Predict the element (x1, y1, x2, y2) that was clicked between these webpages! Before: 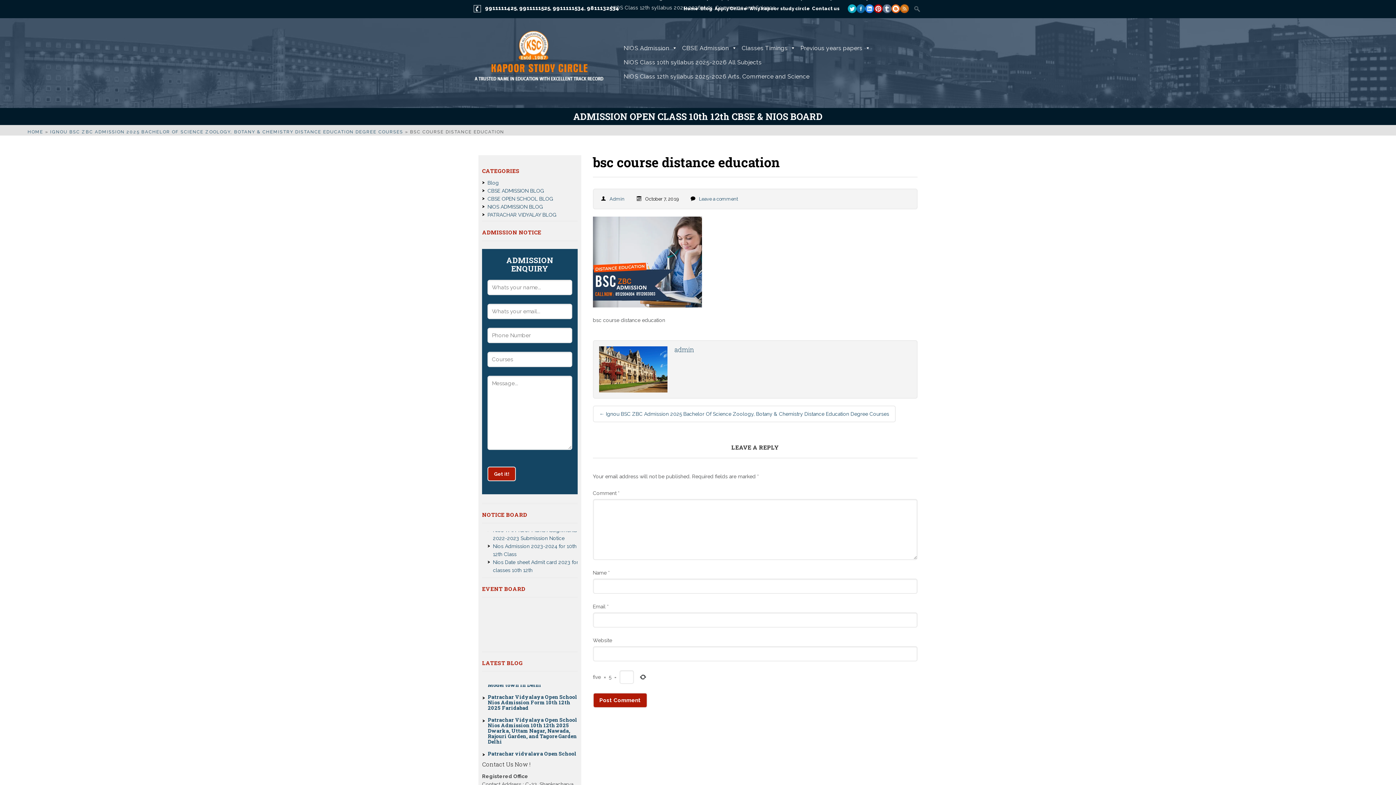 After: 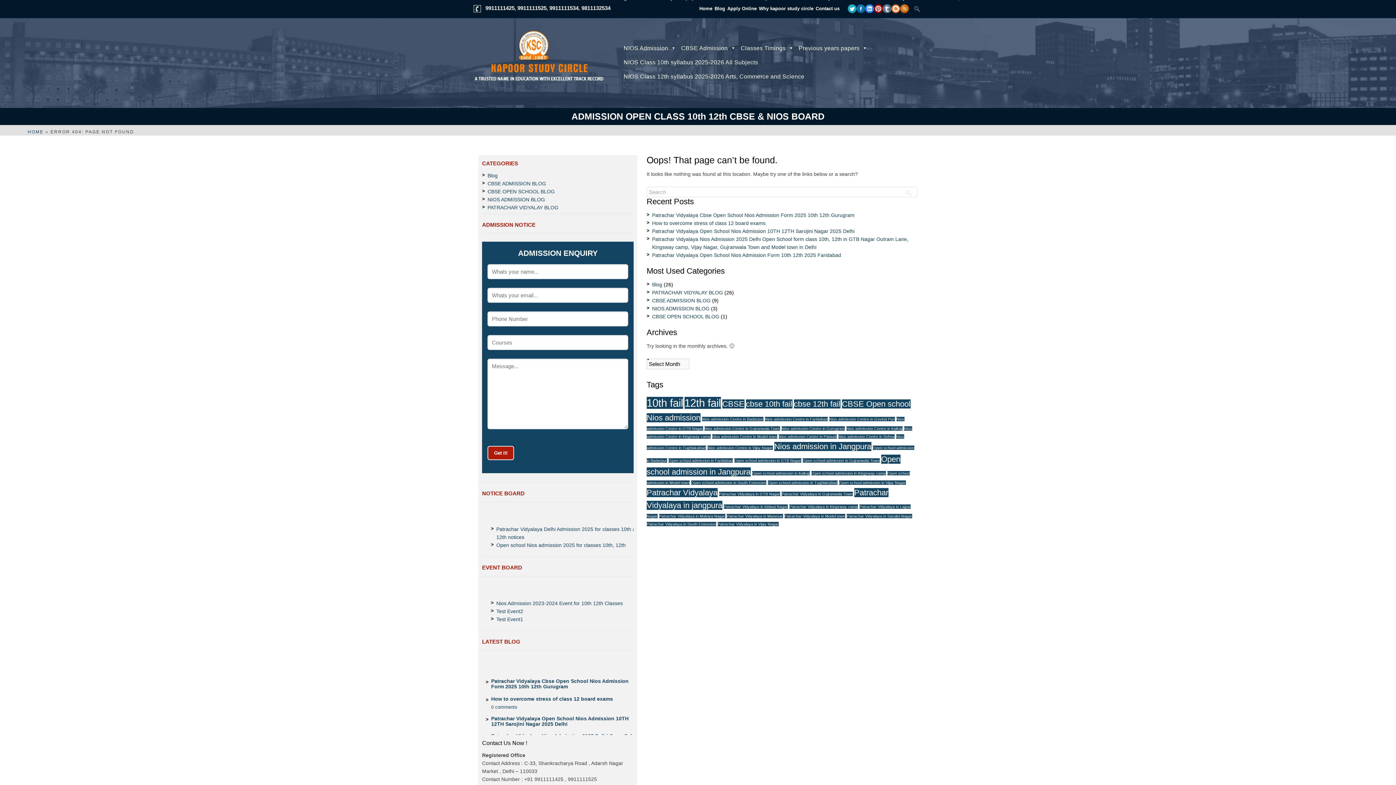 Action: label: Previous years papers bbox: (800, 41, 870, 56)